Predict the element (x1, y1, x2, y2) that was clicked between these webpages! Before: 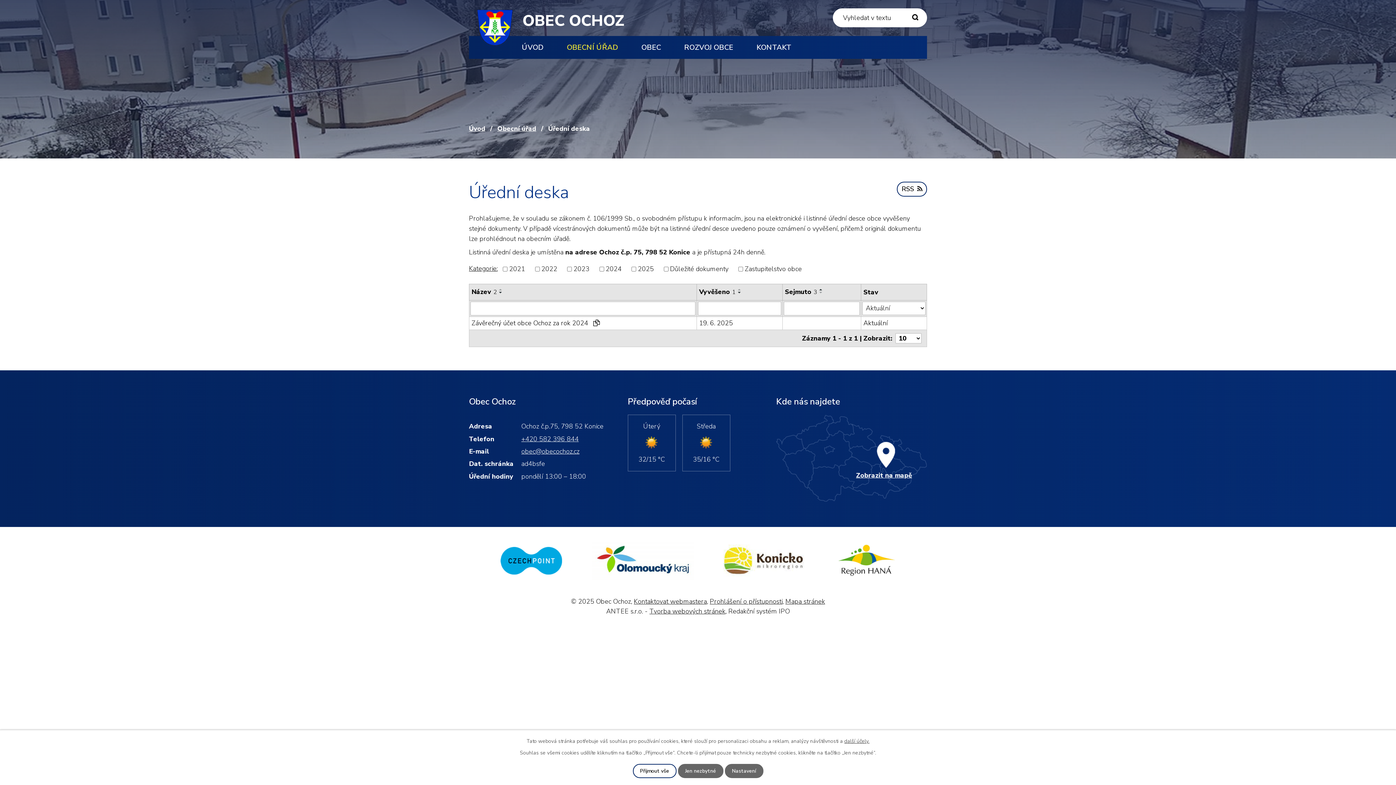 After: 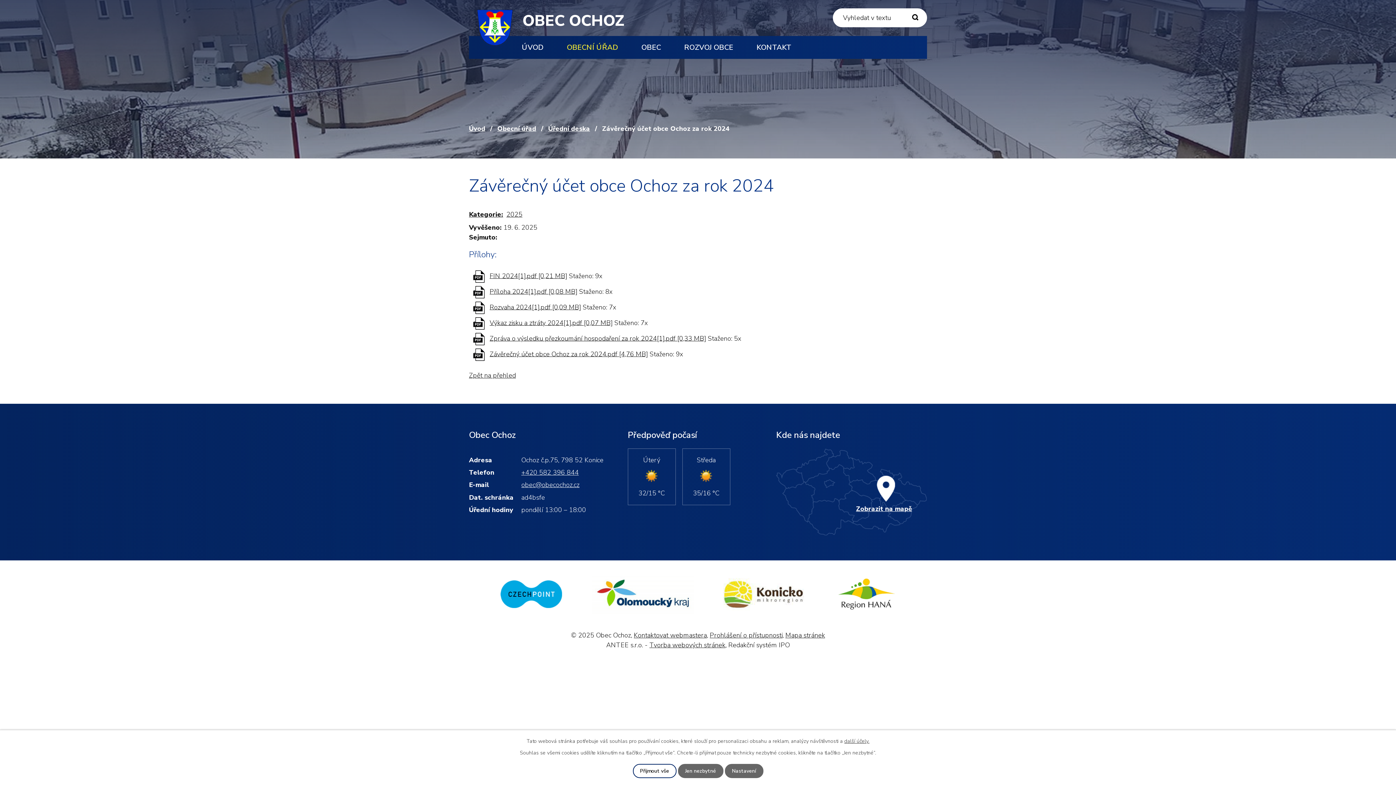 Action: label: Závěrečný účet obce Ochoz za rok 2024  bbox: (471, 318, 694, 328)